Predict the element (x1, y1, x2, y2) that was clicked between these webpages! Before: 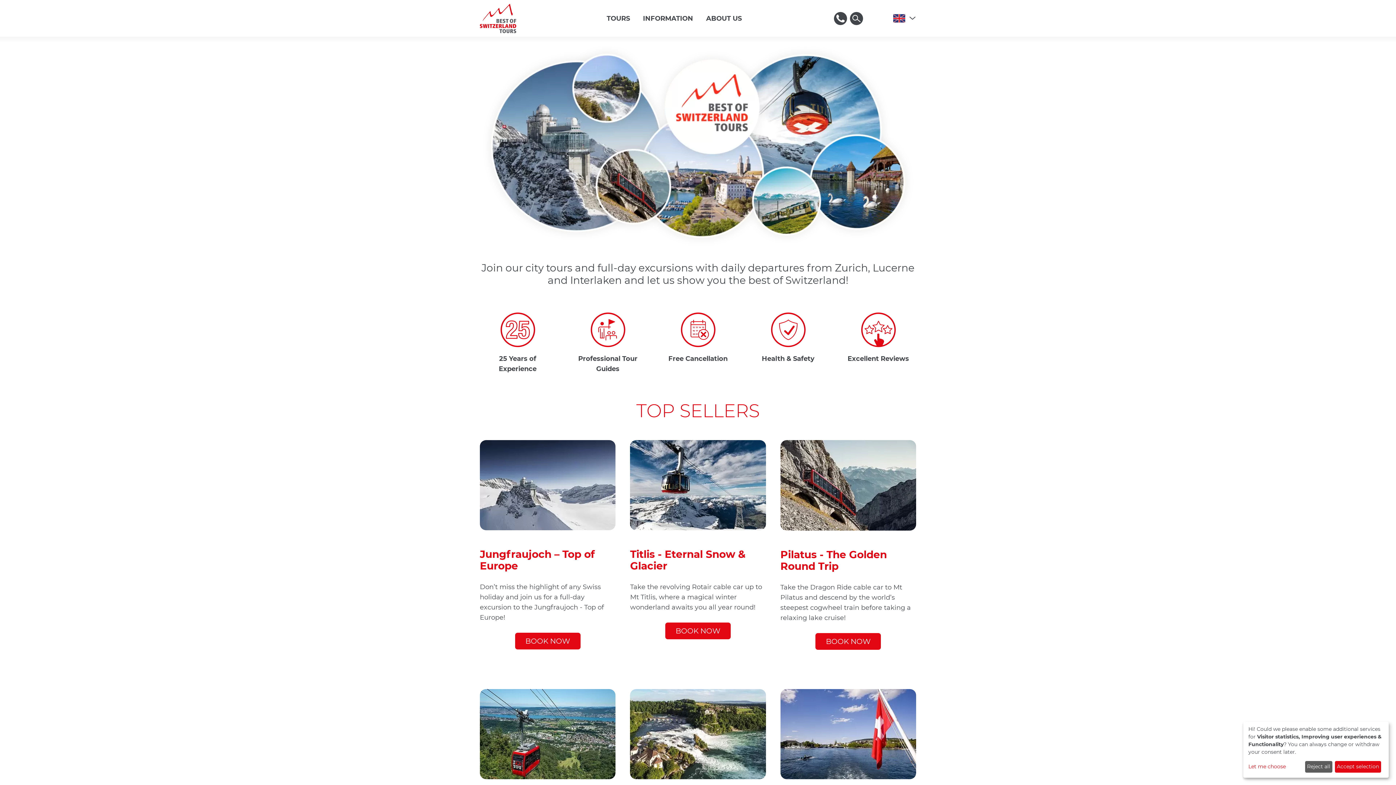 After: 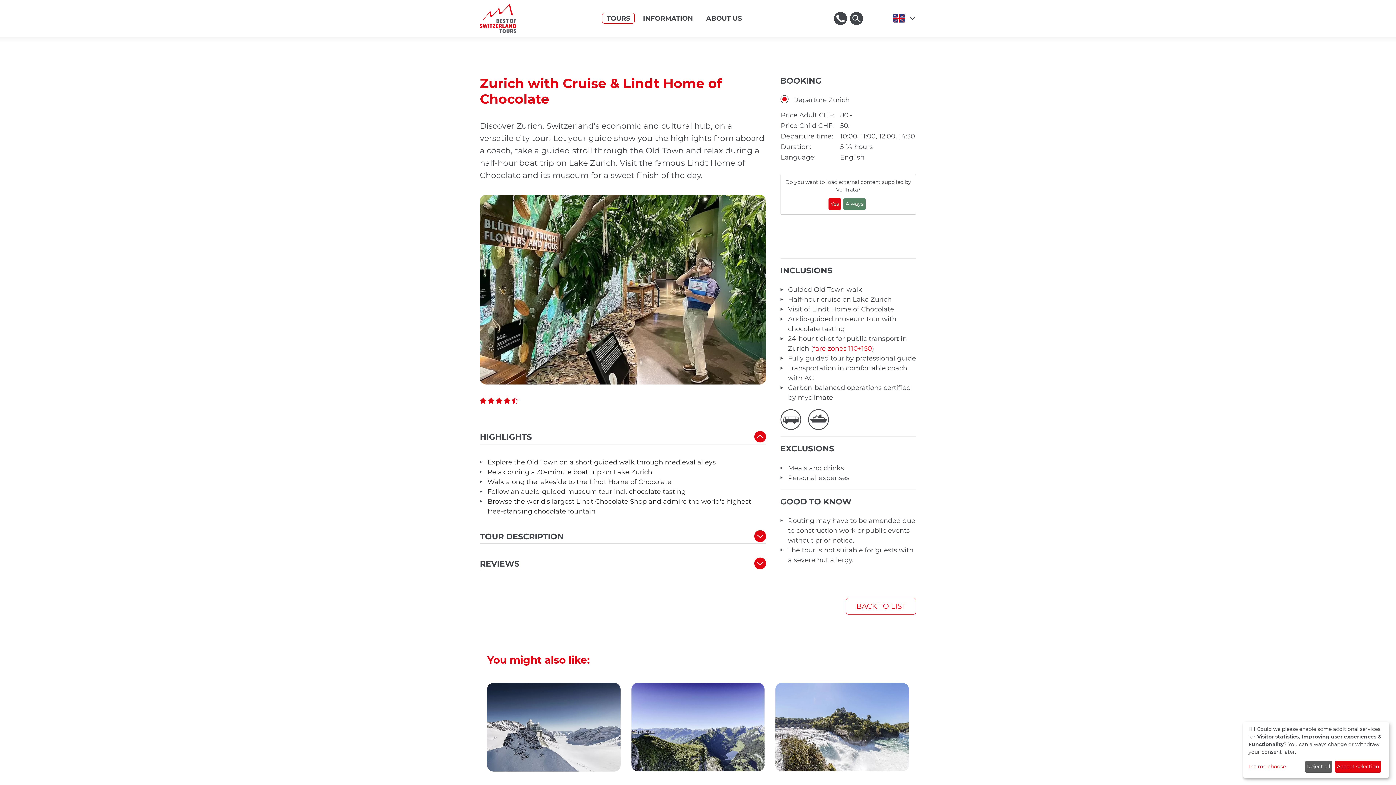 Action: bbox: (780, 689, 916, 779)